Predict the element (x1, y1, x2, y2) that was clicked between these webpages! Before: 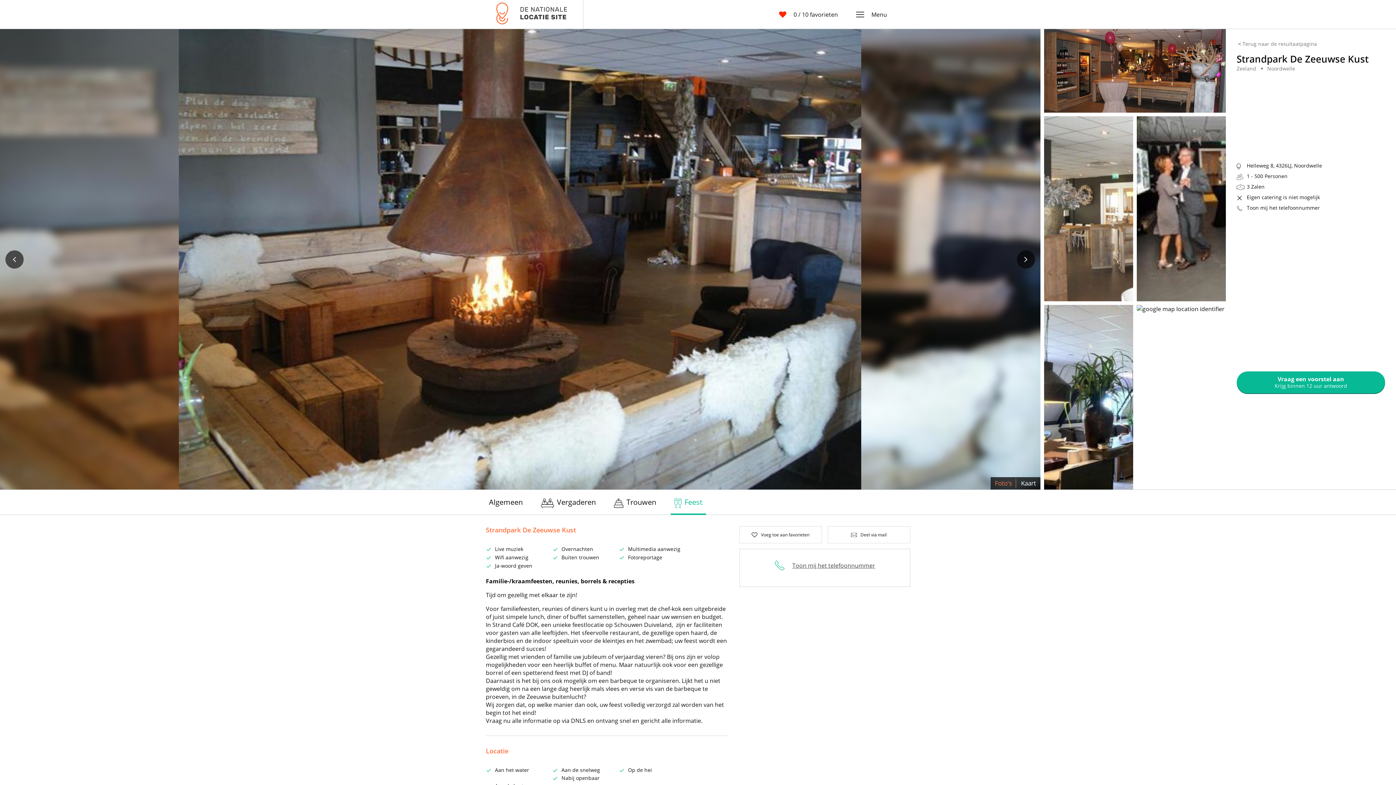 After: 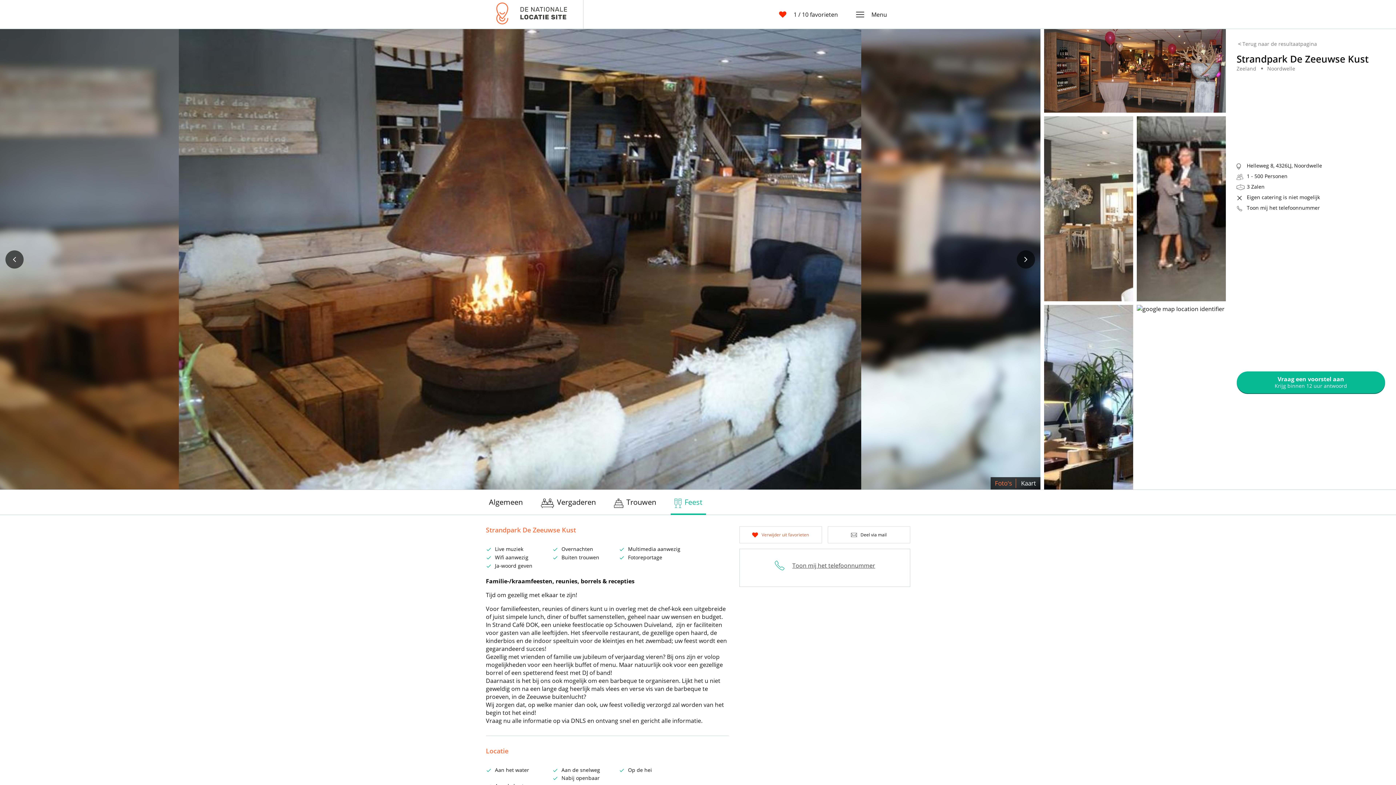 Action: bbox: (739, 526, 822, 543) label: Voeg toe aan favorieten